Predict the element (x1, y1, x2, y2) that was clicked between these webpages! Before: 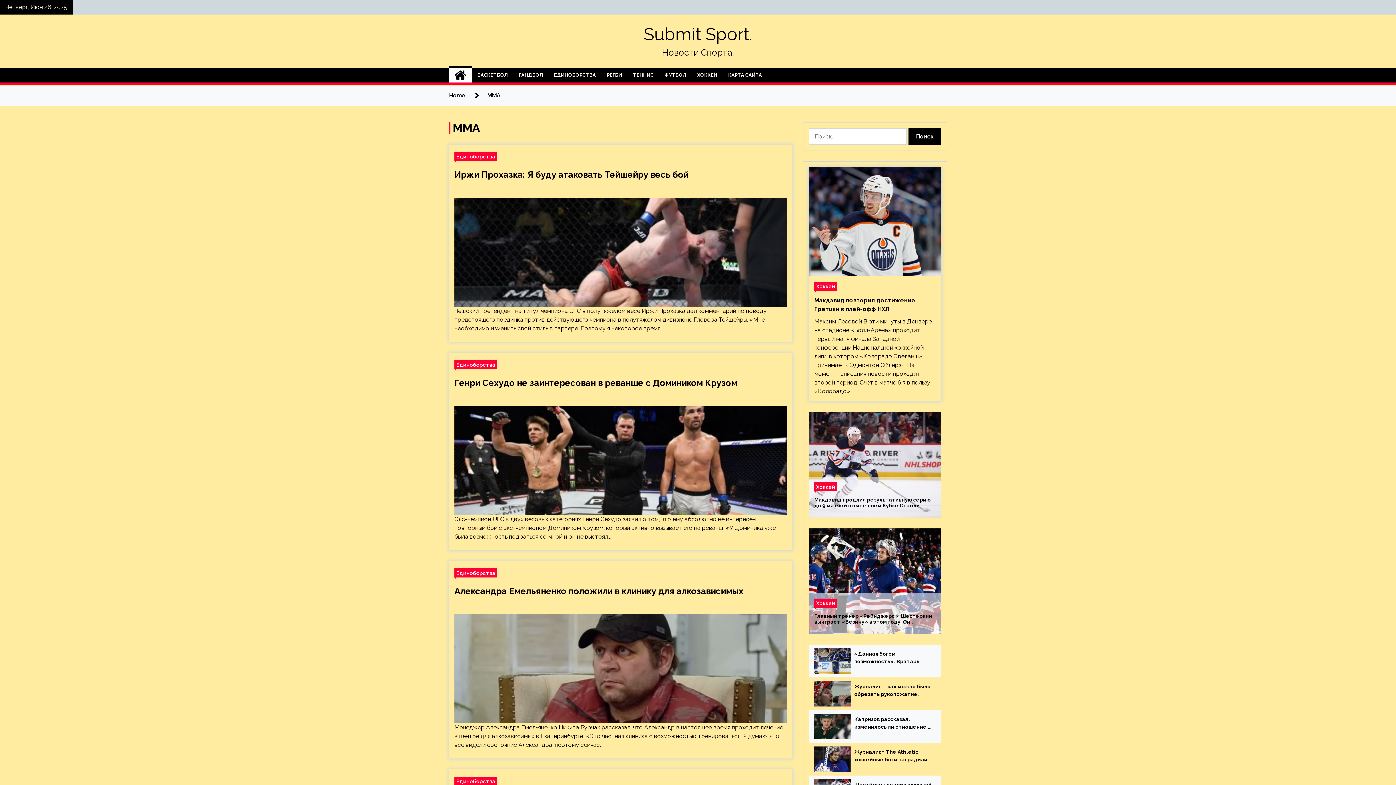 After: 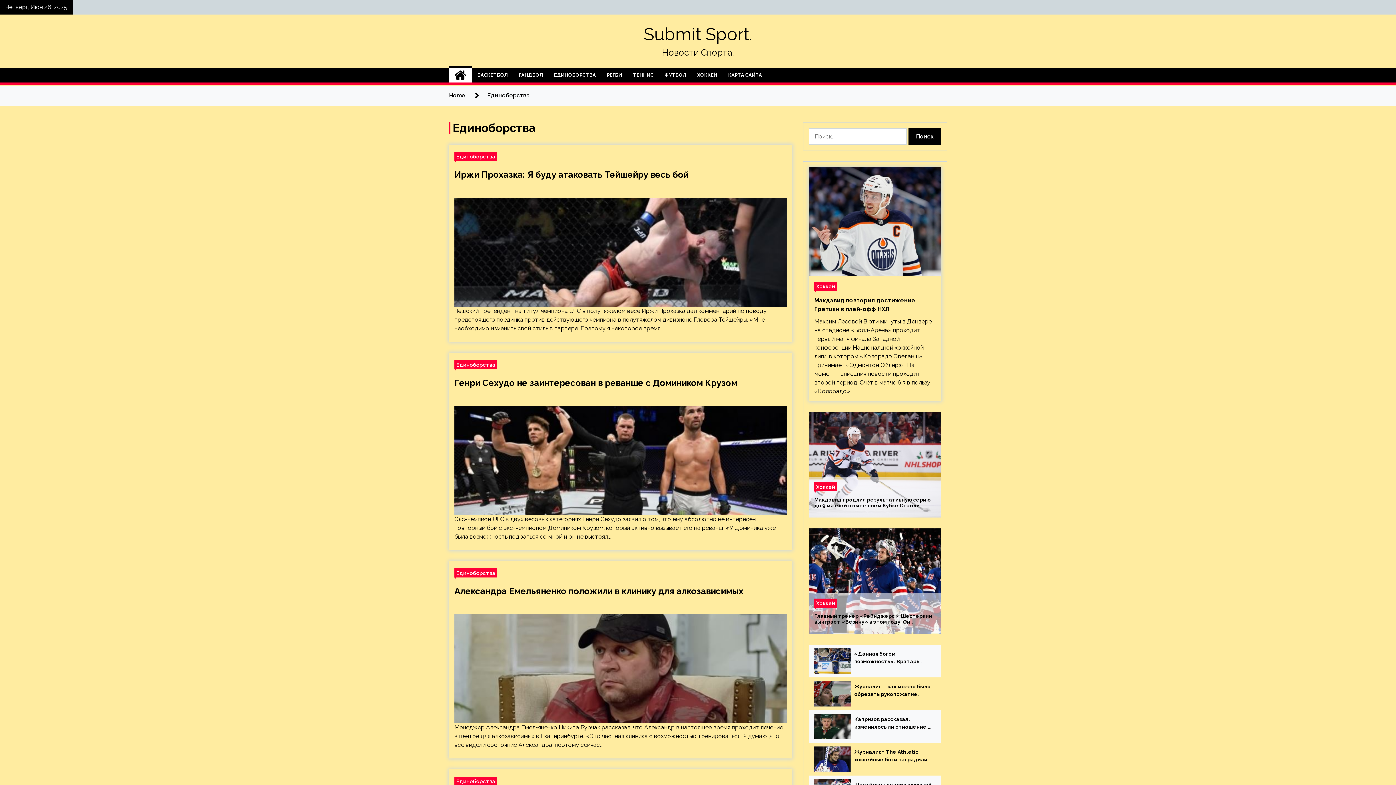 Action: label: Единоборства bbox: (454, 568, 497, 577)